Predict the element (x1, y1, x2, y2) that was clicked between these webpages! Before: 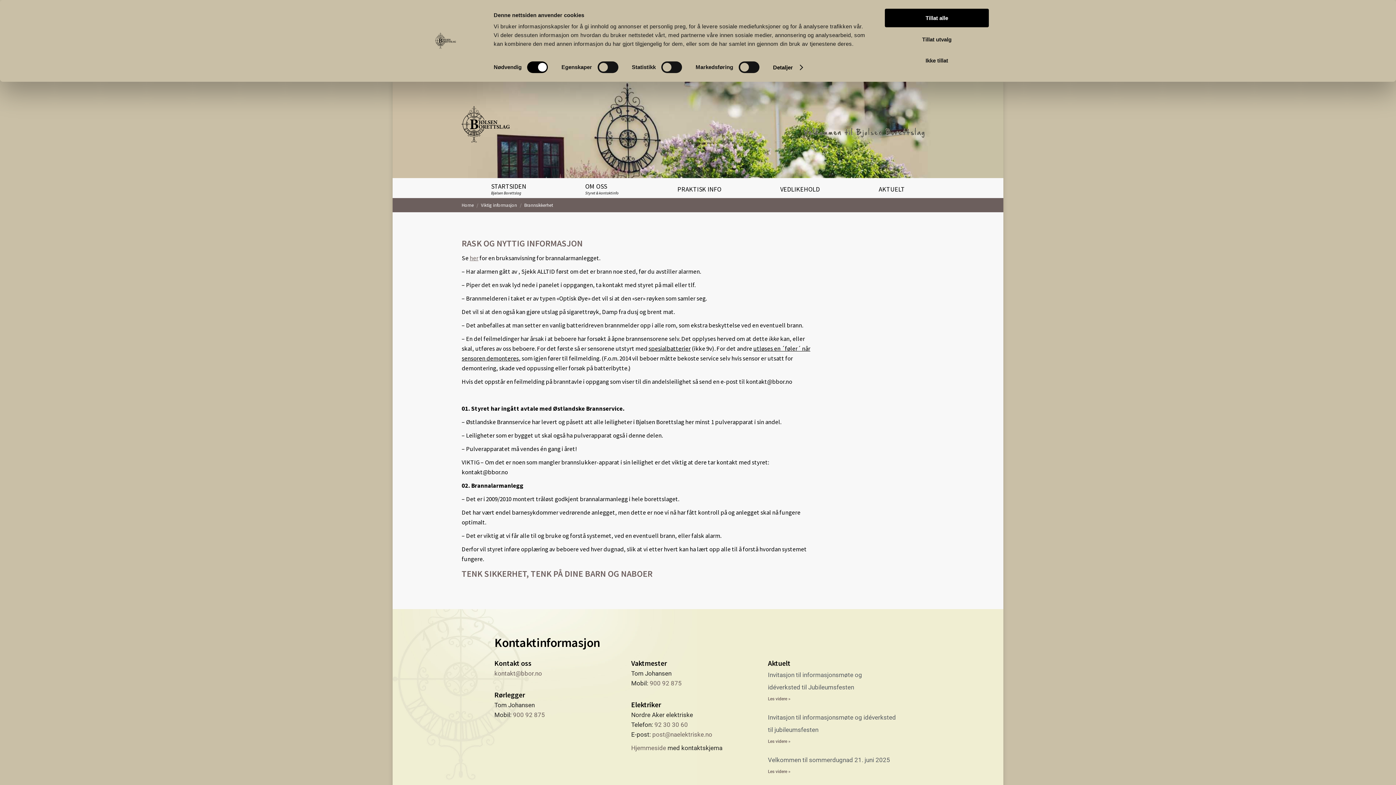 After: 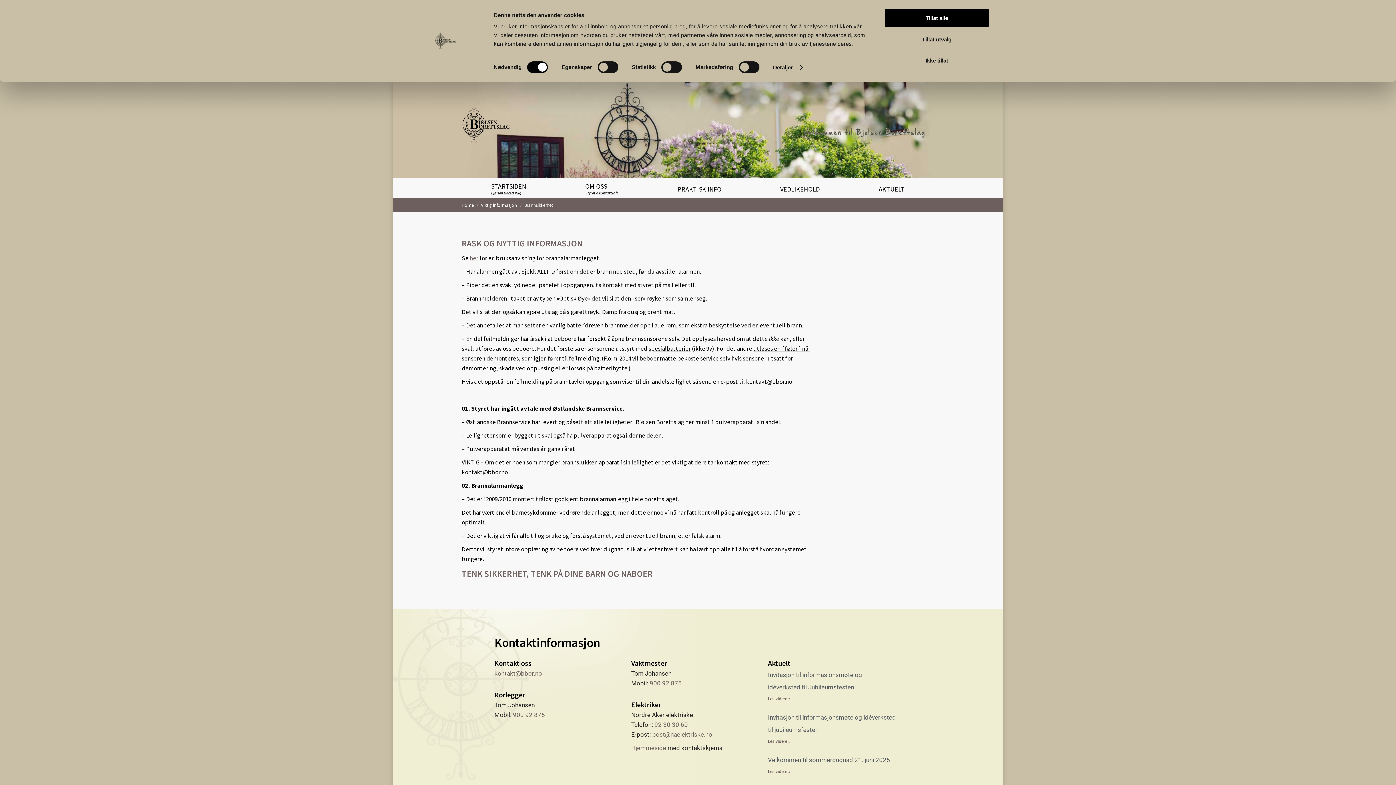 Action: label: 900 92 875 bbox: (649, 680, 681, 687)